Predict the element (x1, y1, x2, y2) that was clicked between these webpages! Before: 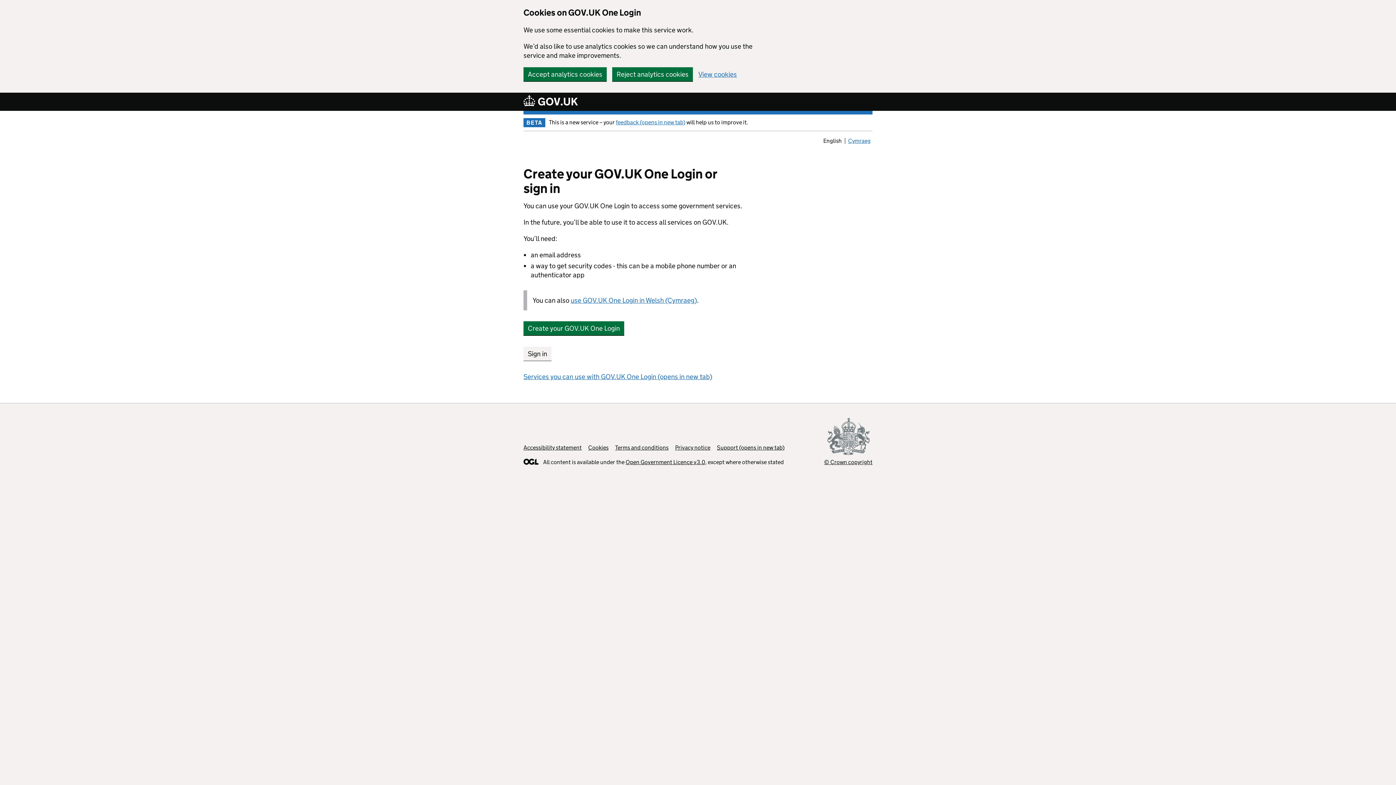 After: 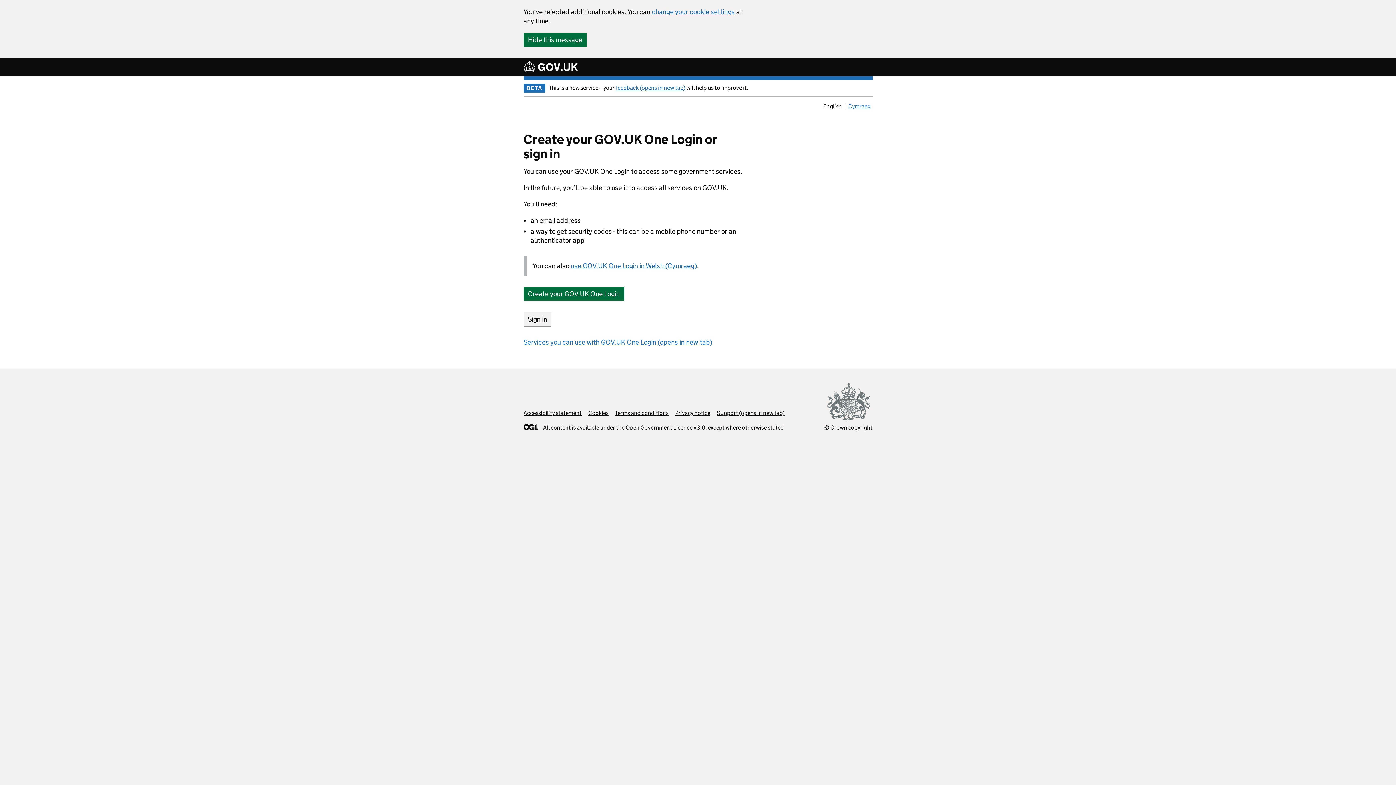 Action: label: Reject analytics cookies bbox: (612, 67, 693, 81)